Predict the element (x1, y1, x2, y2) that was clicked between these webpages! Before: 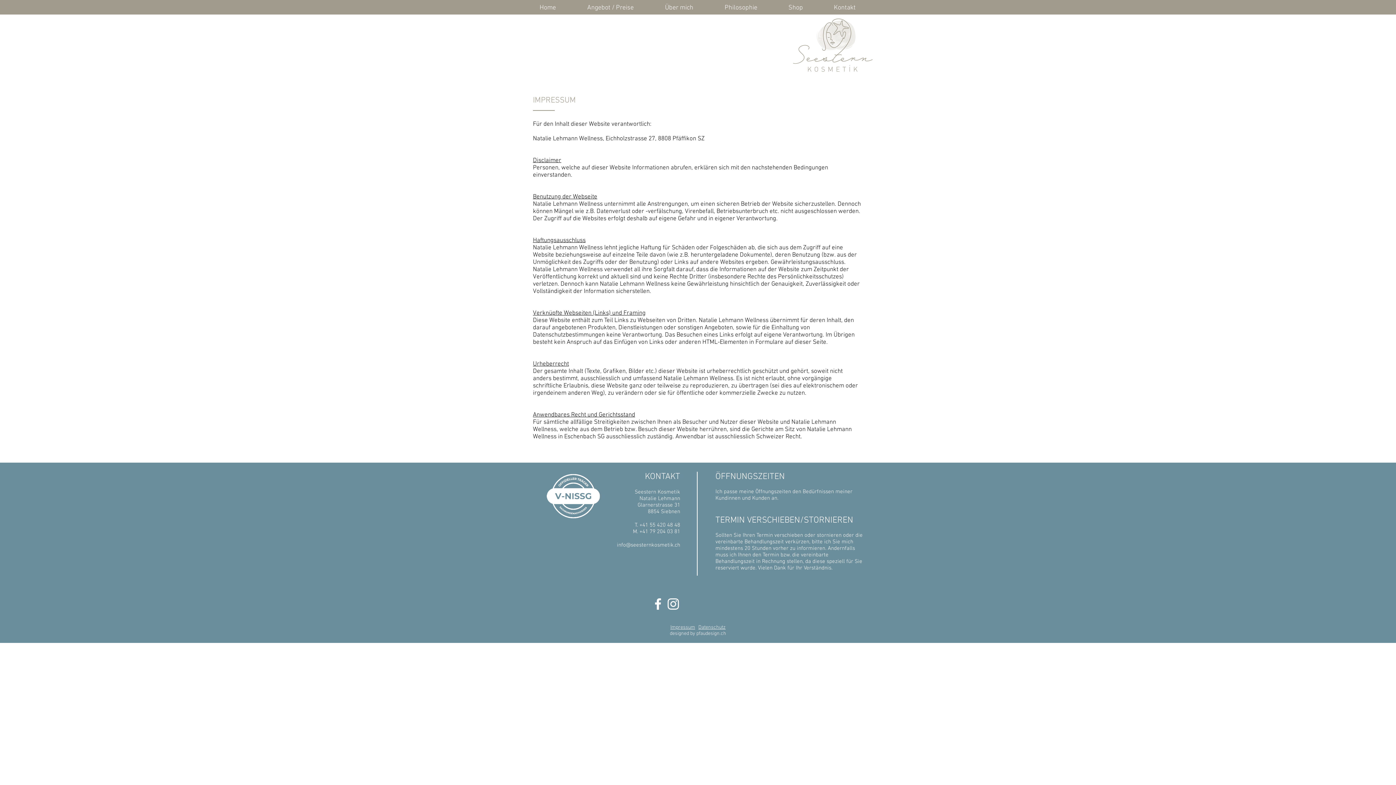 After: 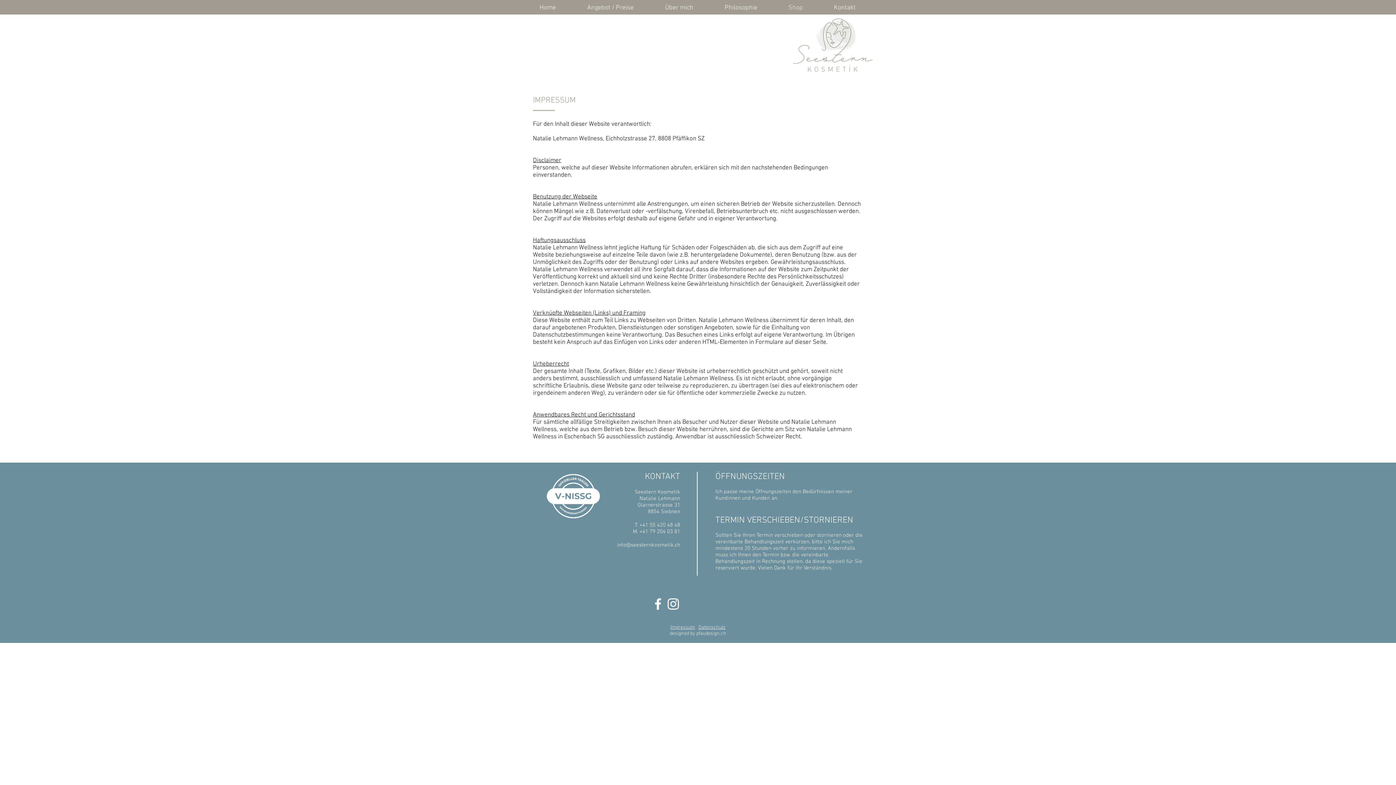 Action: bbox: (773, 1, 818, 13) label: Shop